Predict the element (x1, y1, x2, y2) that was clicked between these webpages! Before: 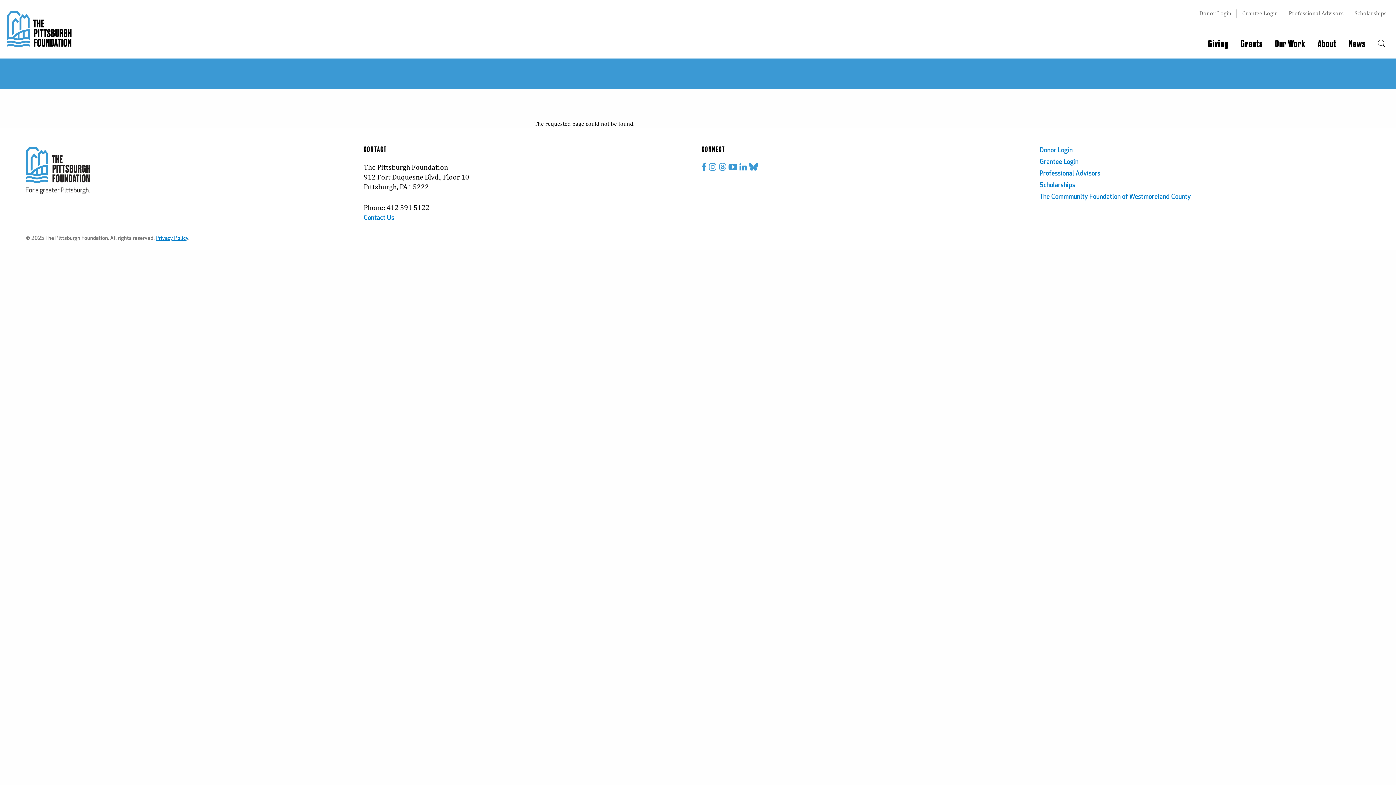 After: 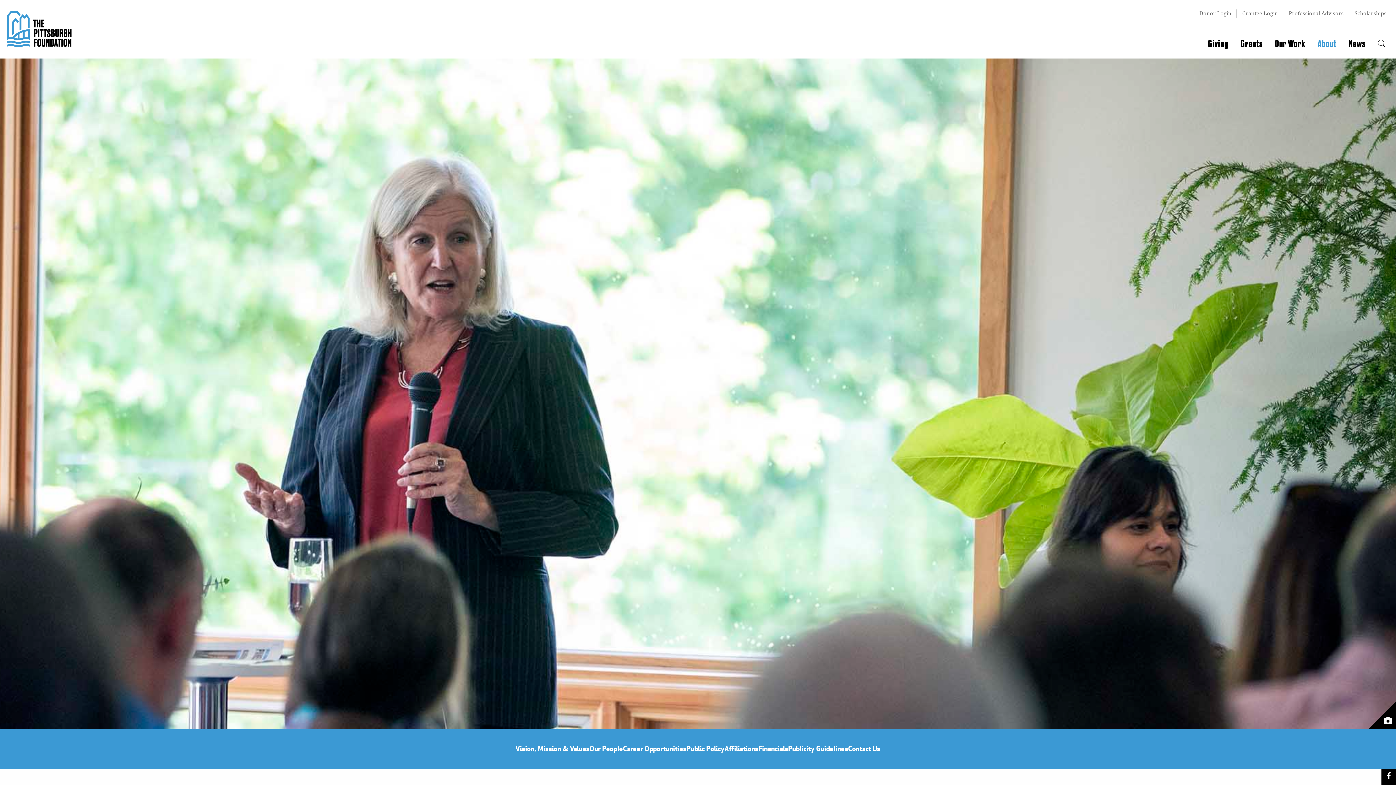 Action: label: About bbox: (1312, 35, 1342, 52)